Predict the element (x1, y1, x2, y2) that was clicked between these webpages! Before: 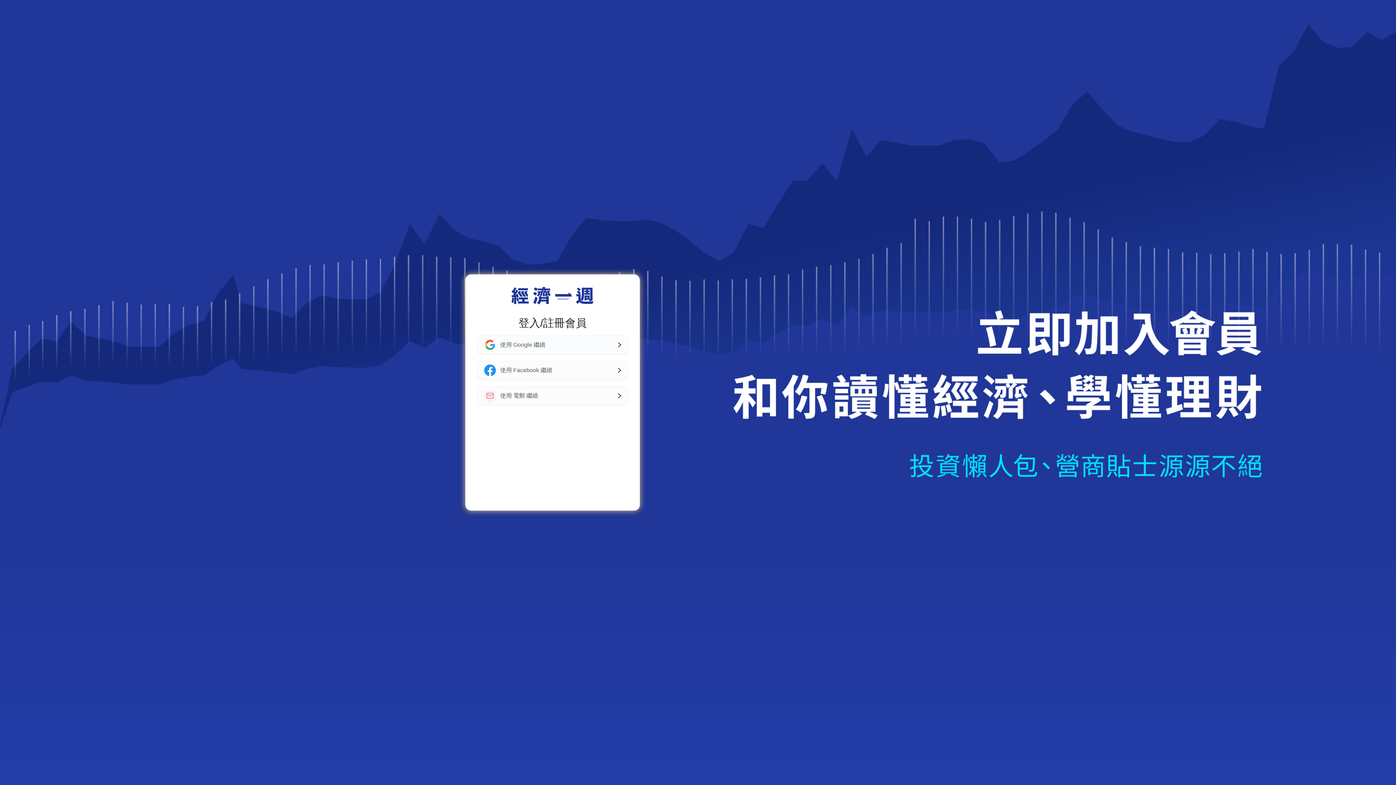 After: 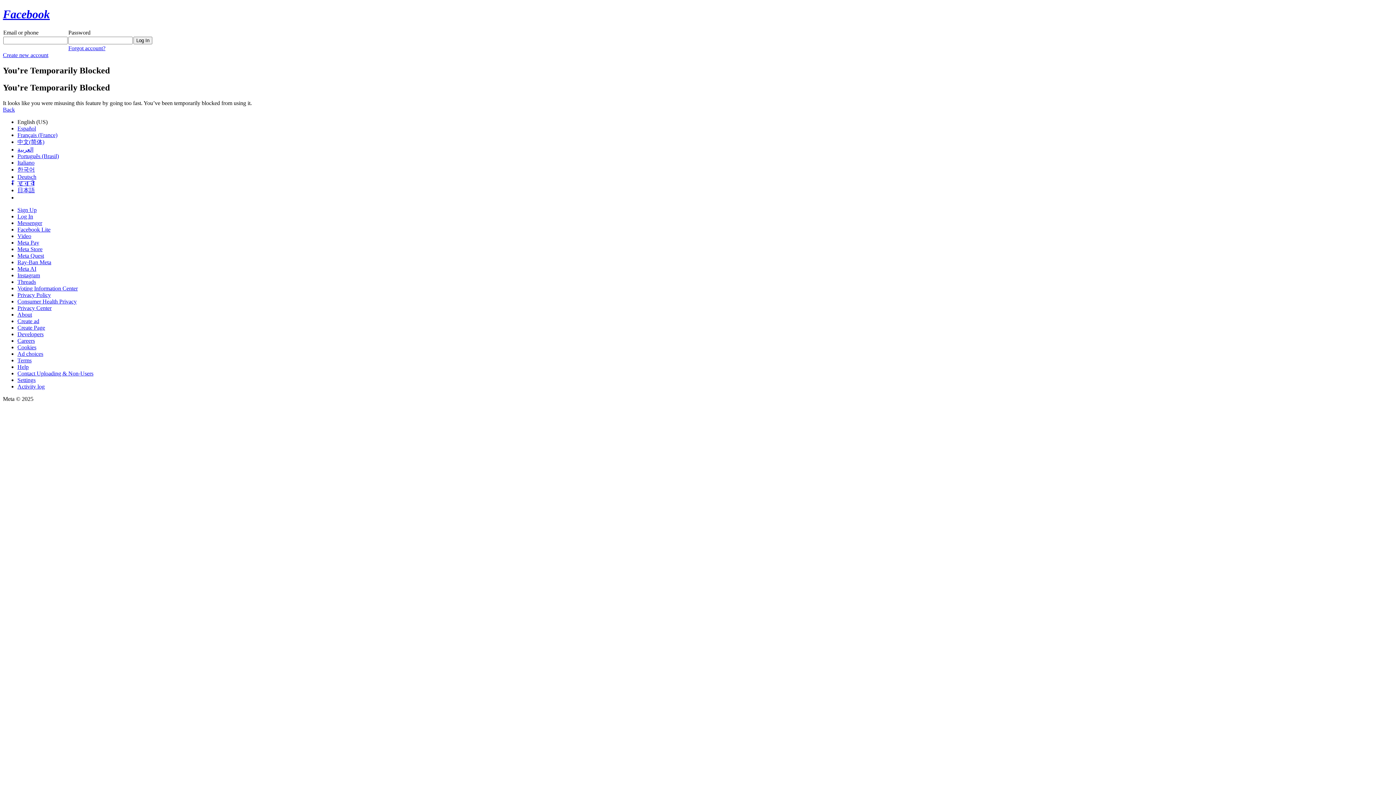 Action: label: 使用 Facebook 繼續 bbox: (477, 360, 628, 379)